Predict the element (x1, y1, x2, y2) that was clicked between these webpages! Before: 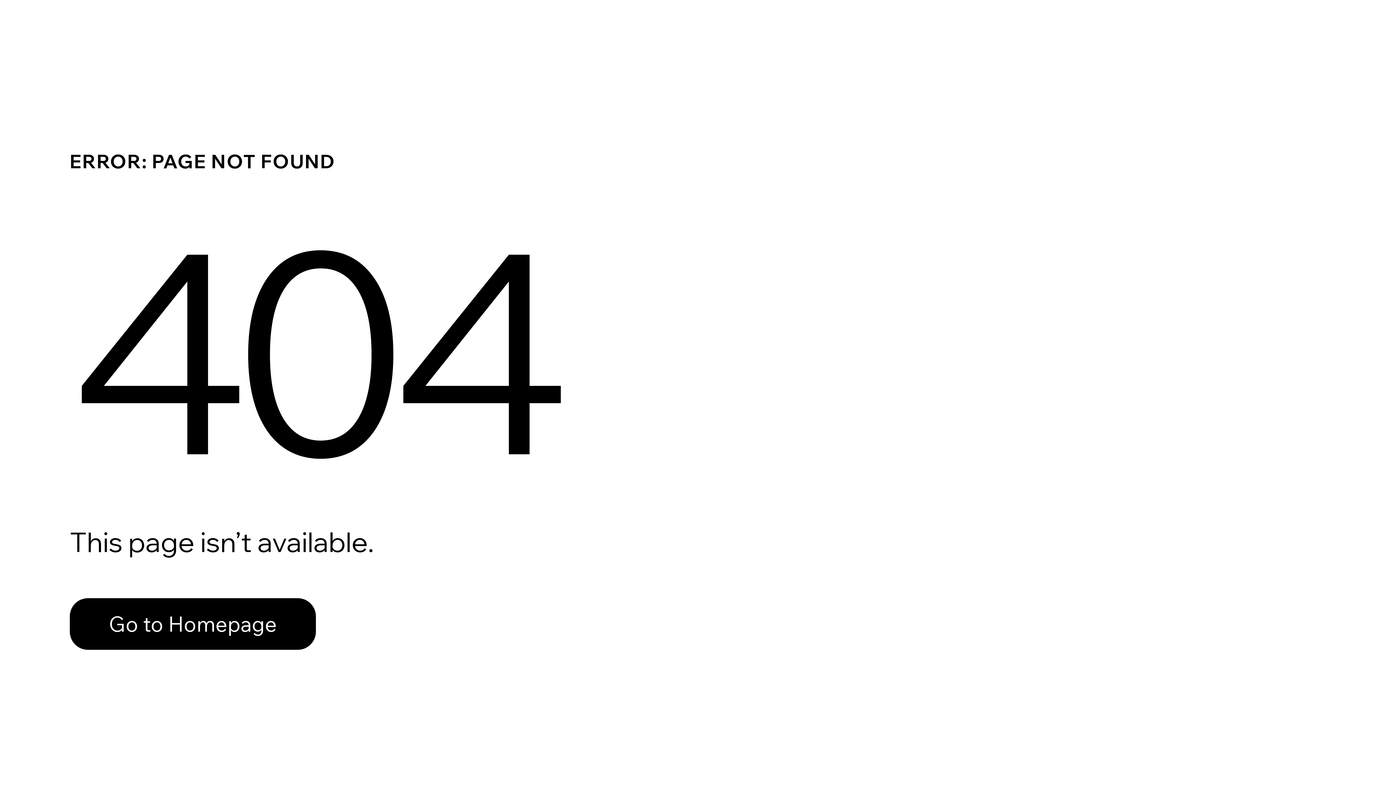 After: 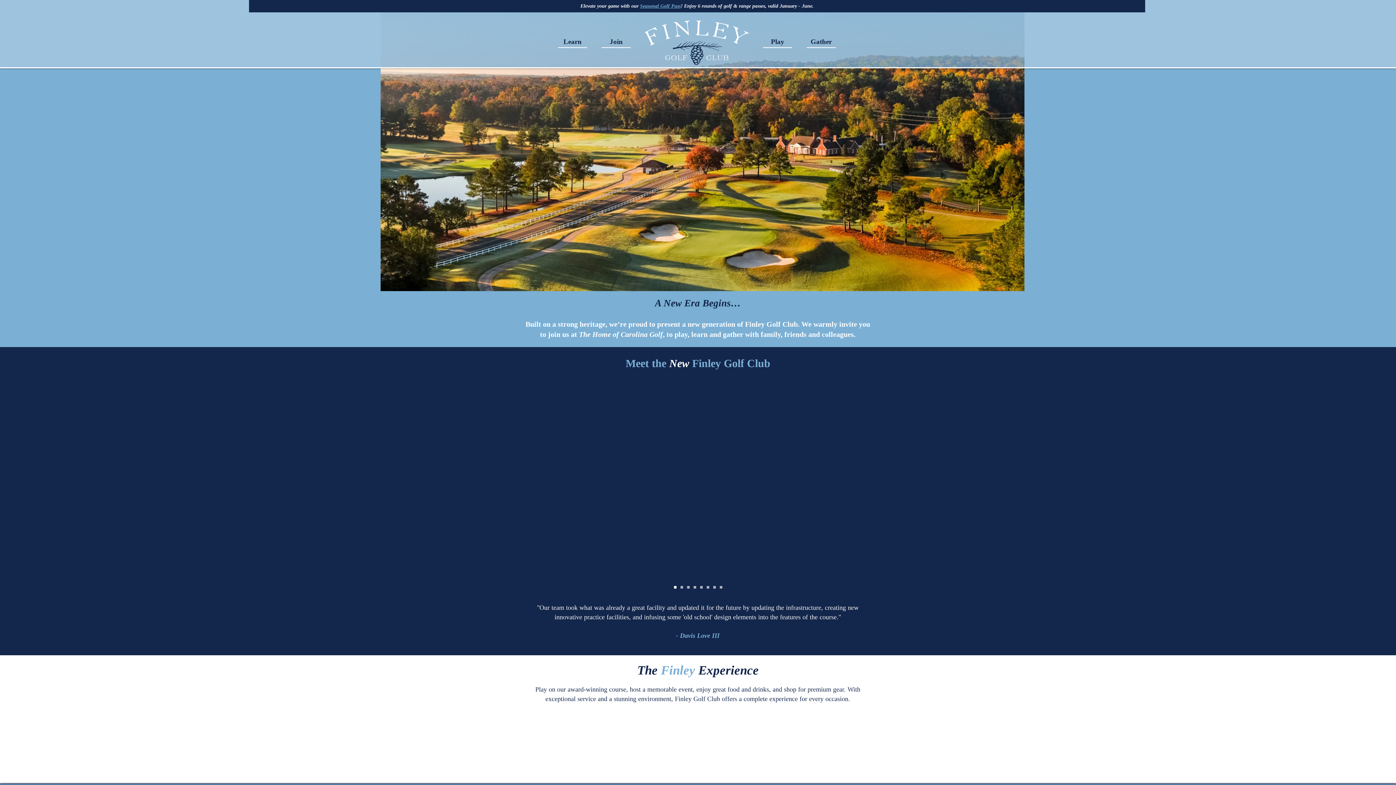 Action: bbox: (69, 582, 768, 659) label: Go to Homepage